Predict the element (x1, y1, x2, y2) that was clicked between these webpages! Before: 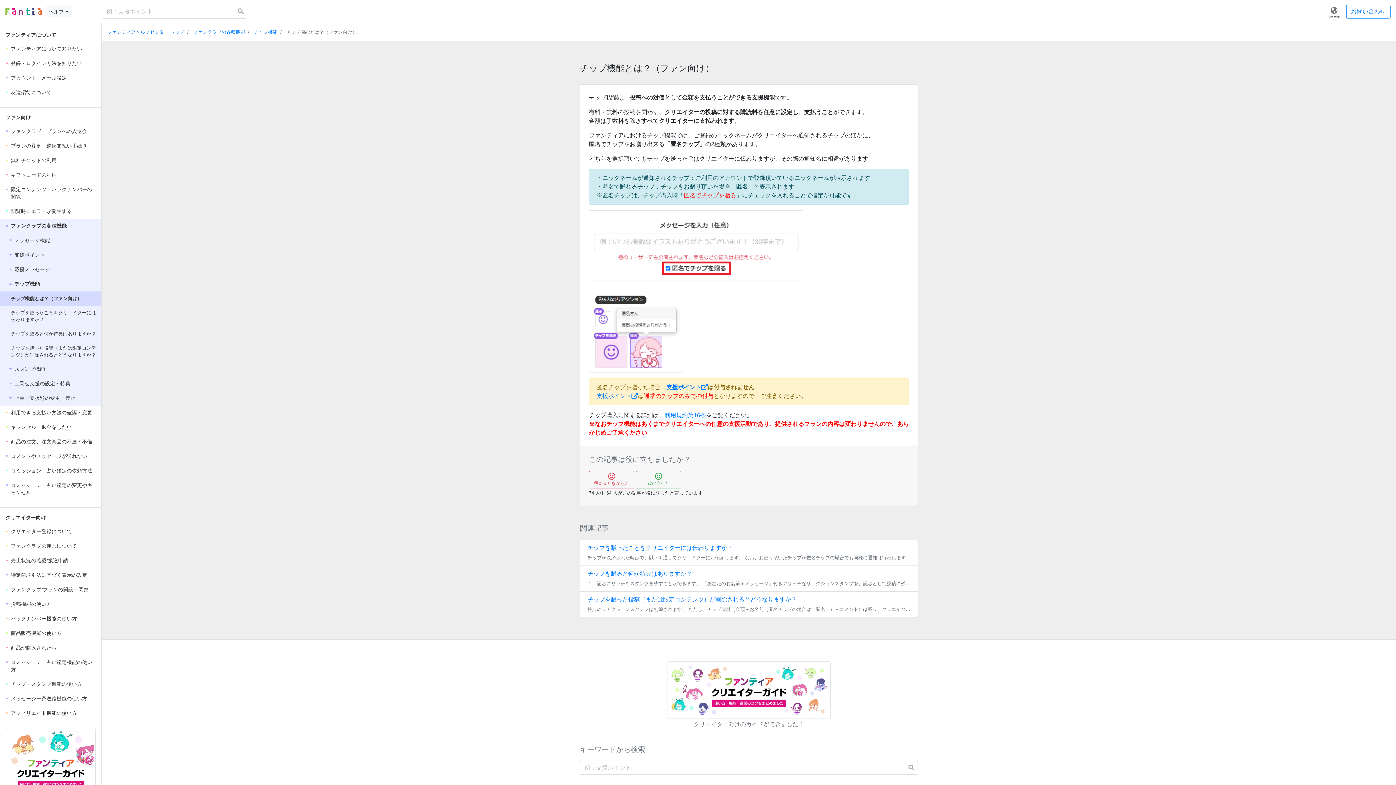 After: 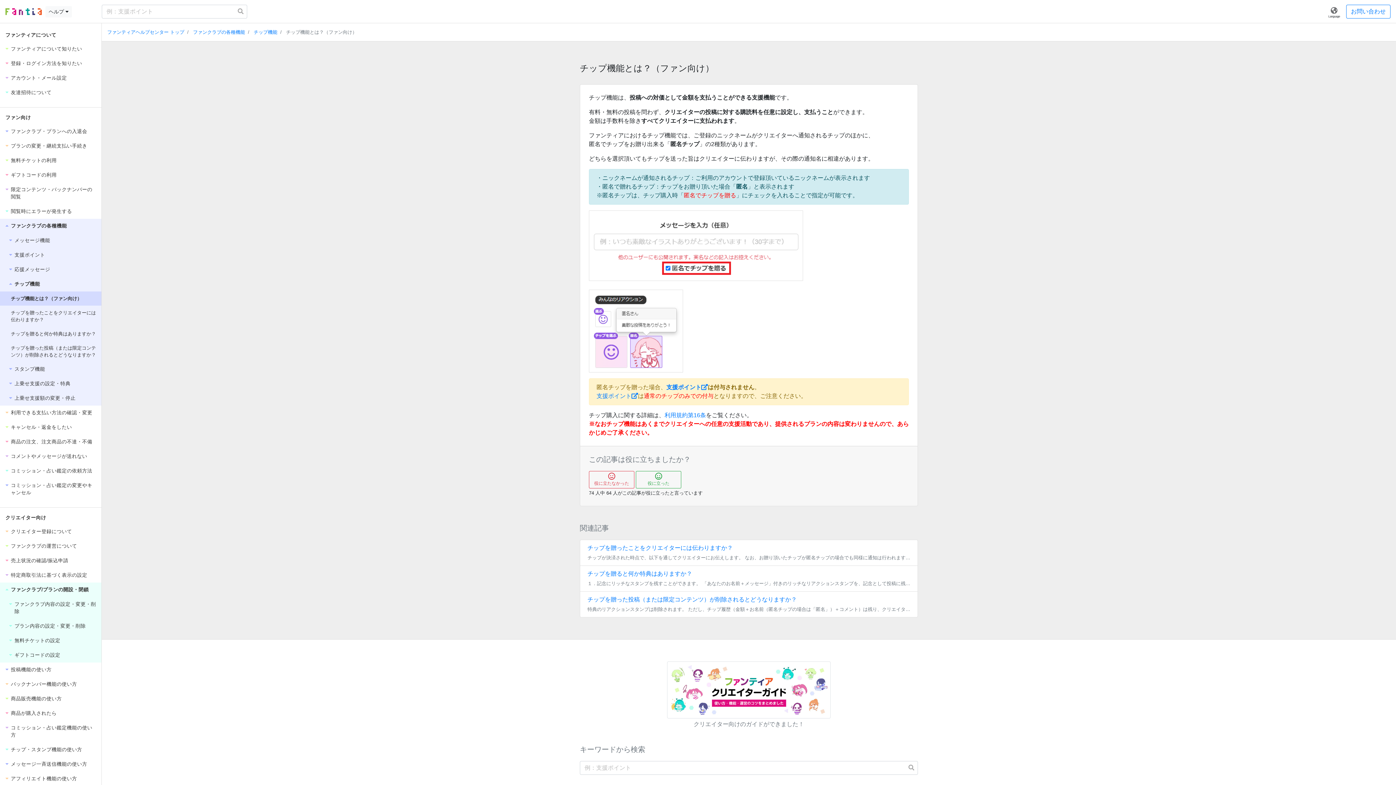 Action: label: ファンクラブ/プランの開設・閉鎖 bbox: (0, 582, 101, 597)